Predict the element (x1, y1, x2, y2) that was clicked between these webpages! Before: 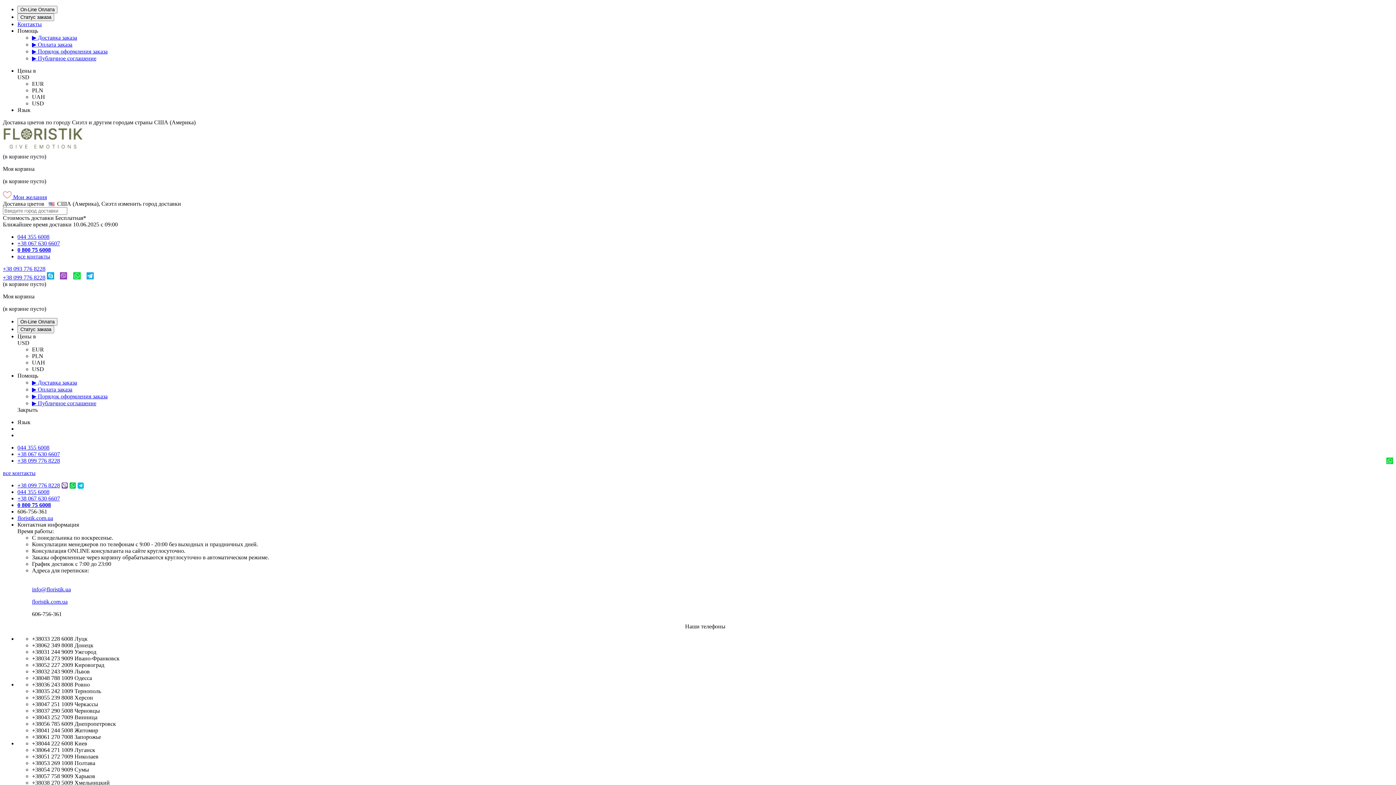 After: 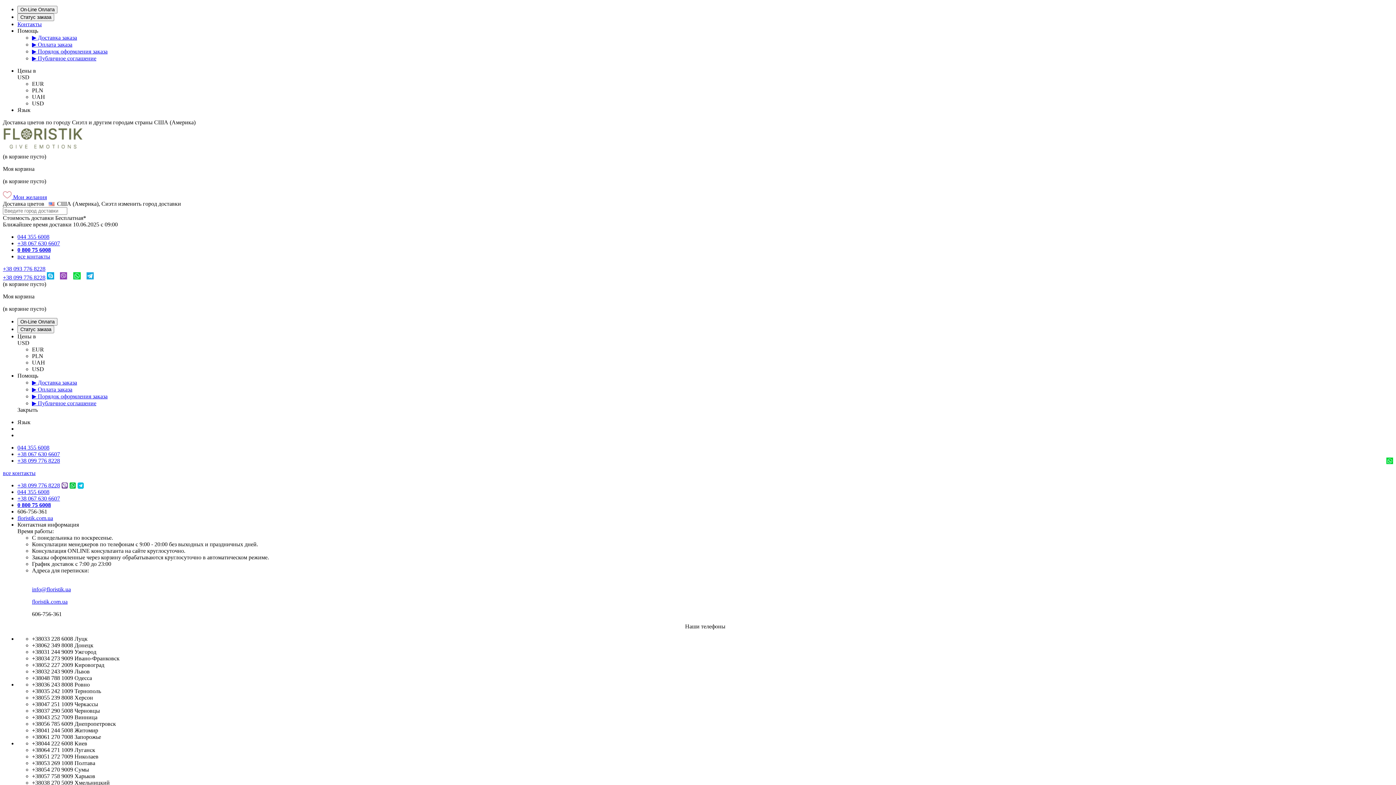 Action: bbox: (17, 489, 49, 495) label: 044 355 6008